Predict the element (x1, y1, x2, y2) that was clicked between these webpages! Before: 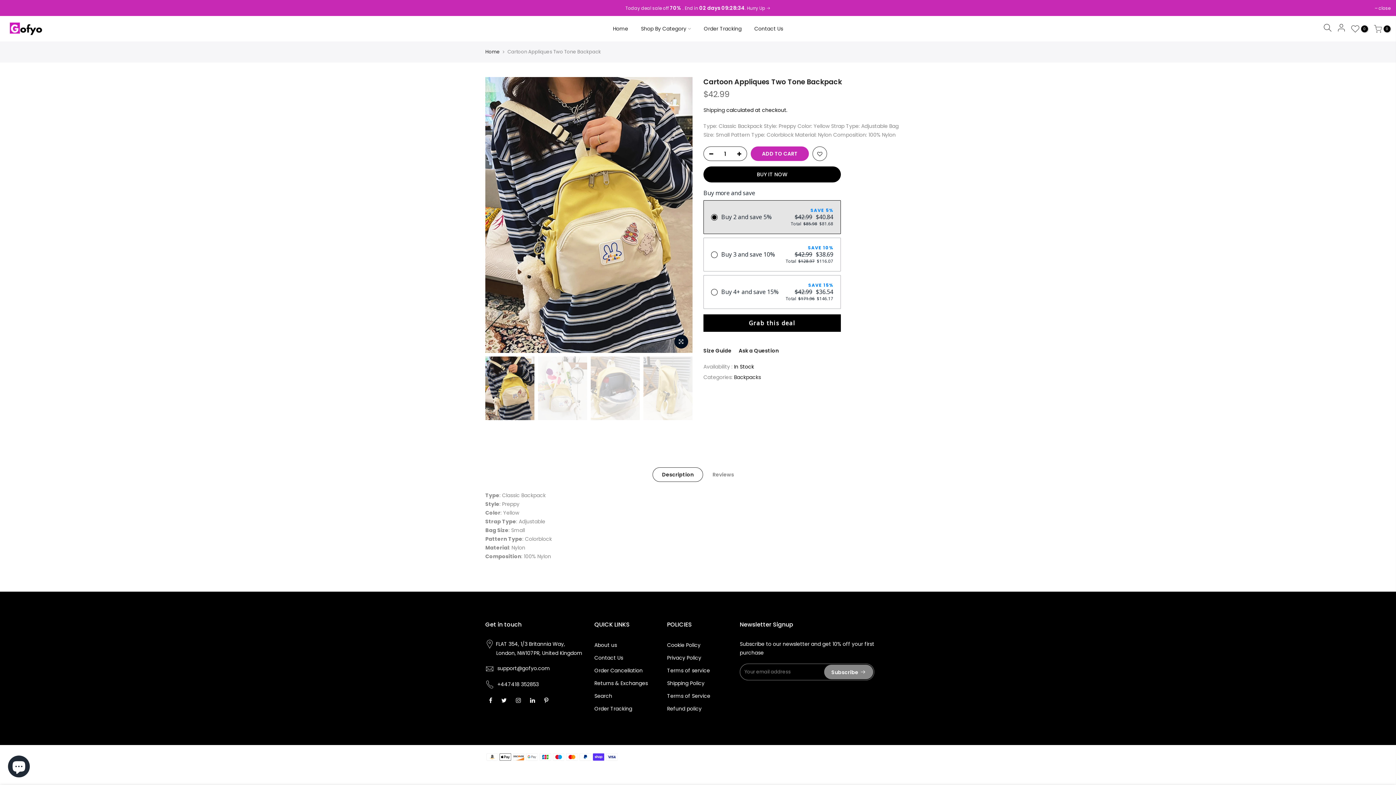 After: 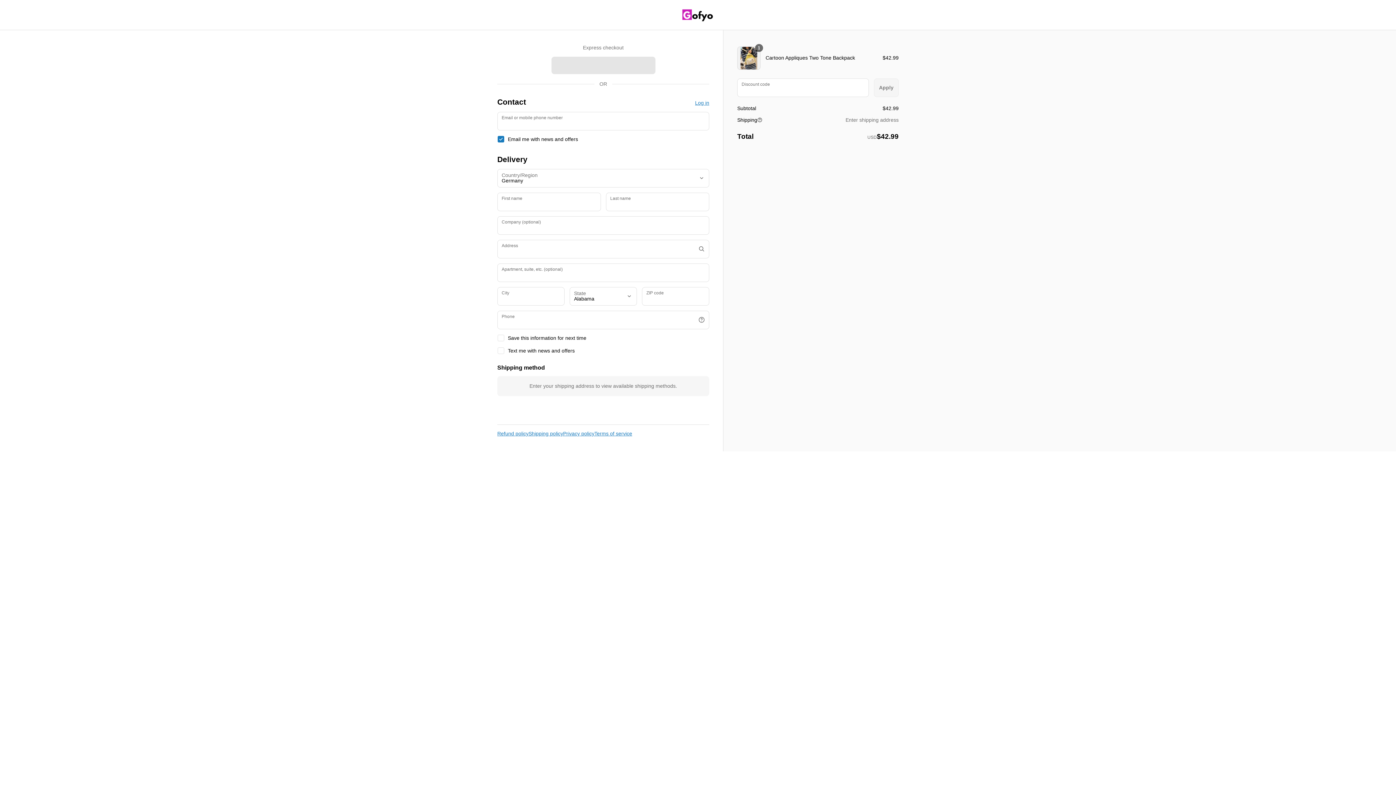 Action: label: BUY IT NOW bbox: (703, 166, 841, 182)